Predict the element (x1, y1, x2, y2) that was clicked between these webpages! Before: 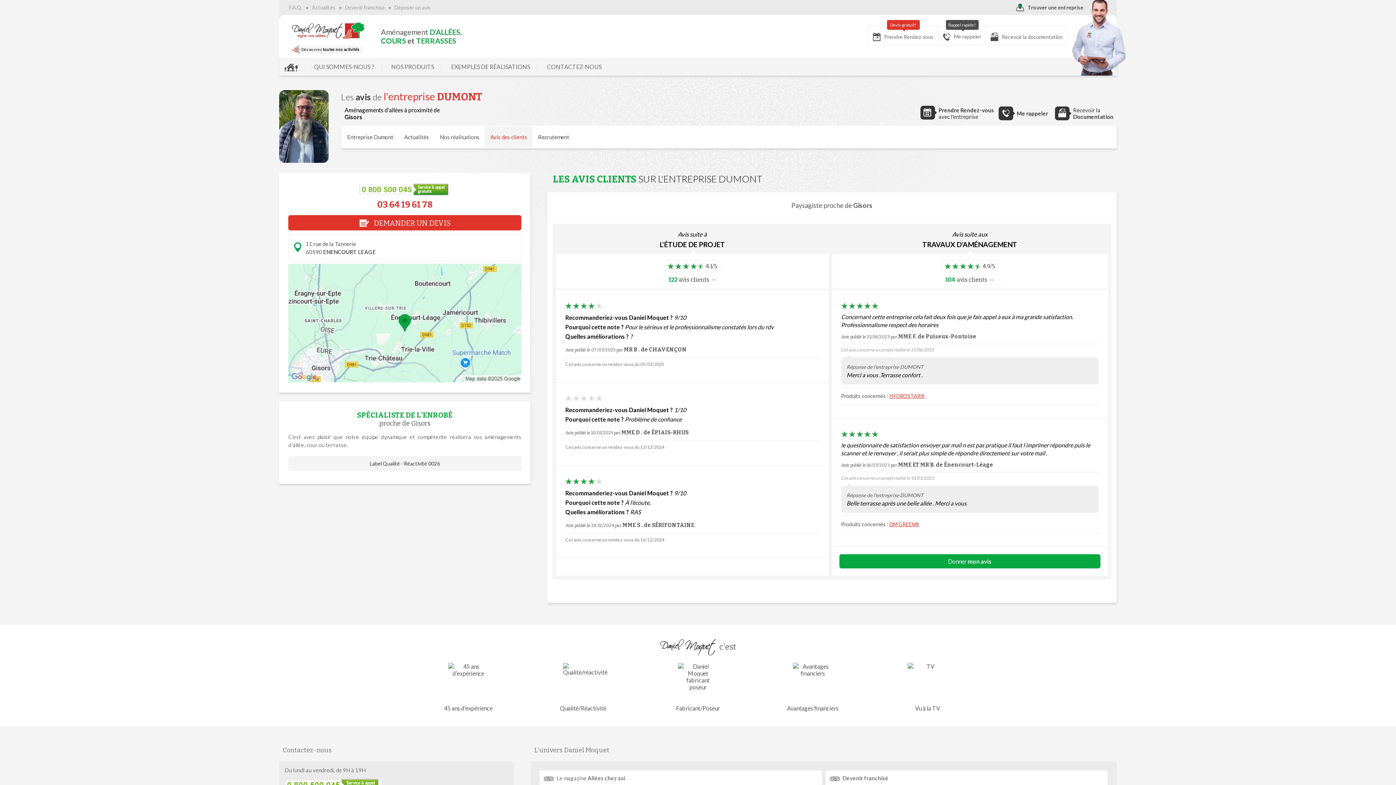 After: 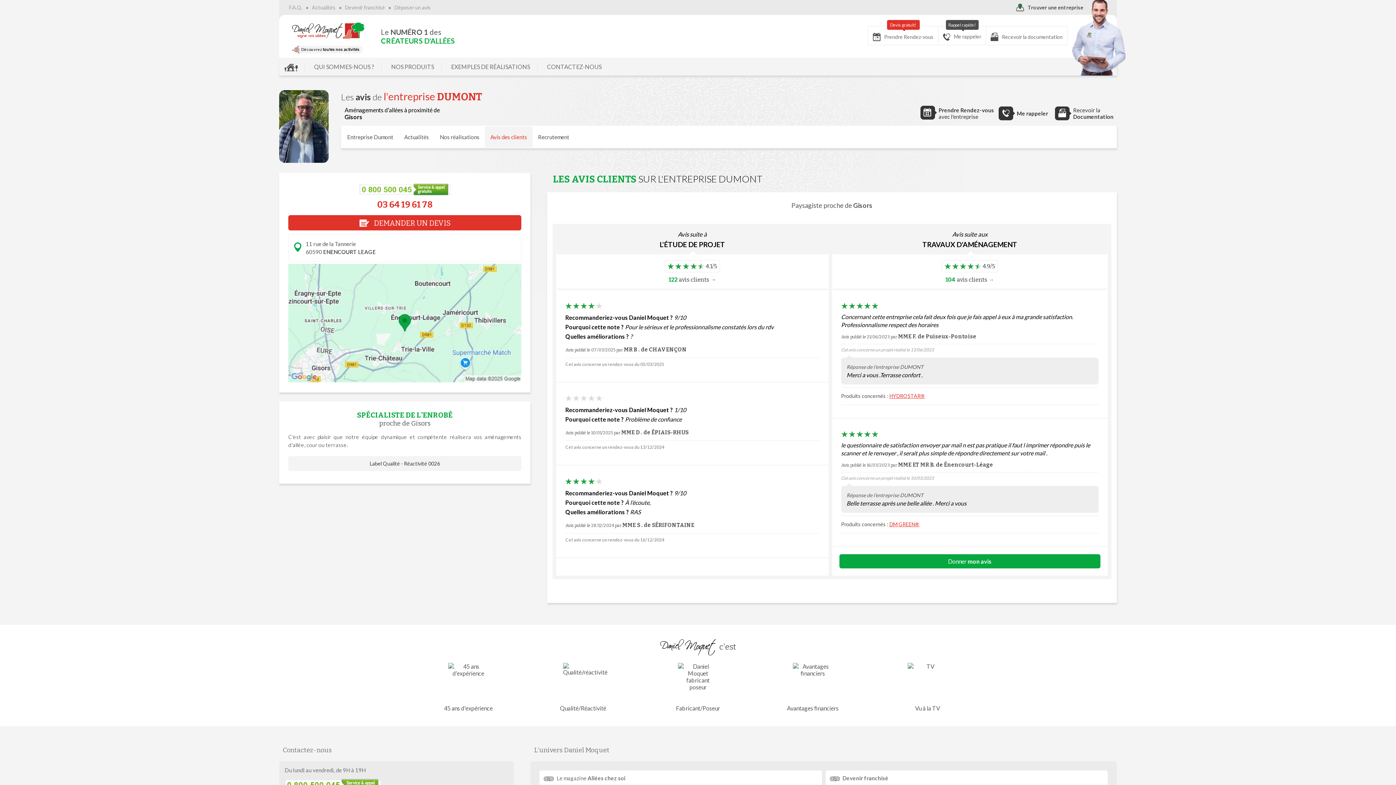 Action: bbox: (288, 182, 521, 197)